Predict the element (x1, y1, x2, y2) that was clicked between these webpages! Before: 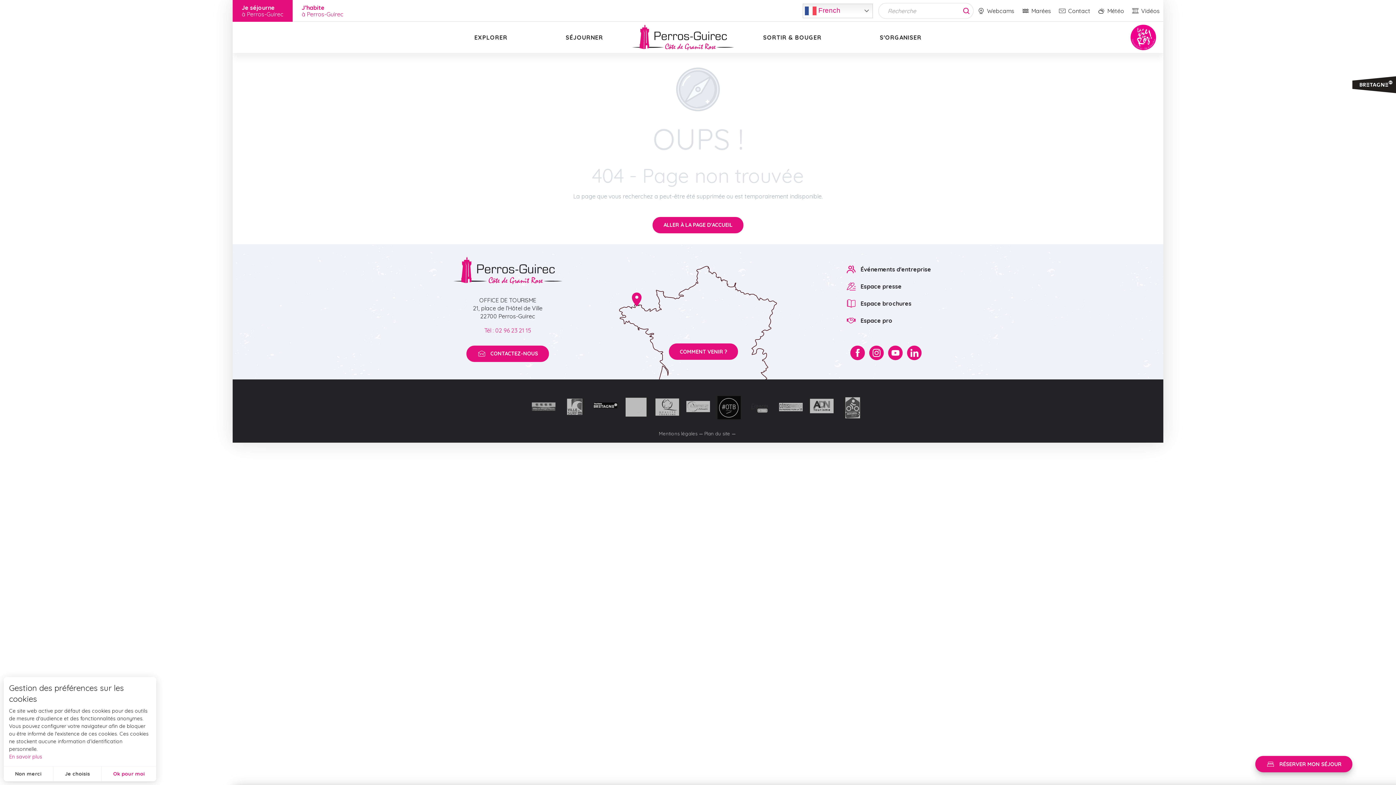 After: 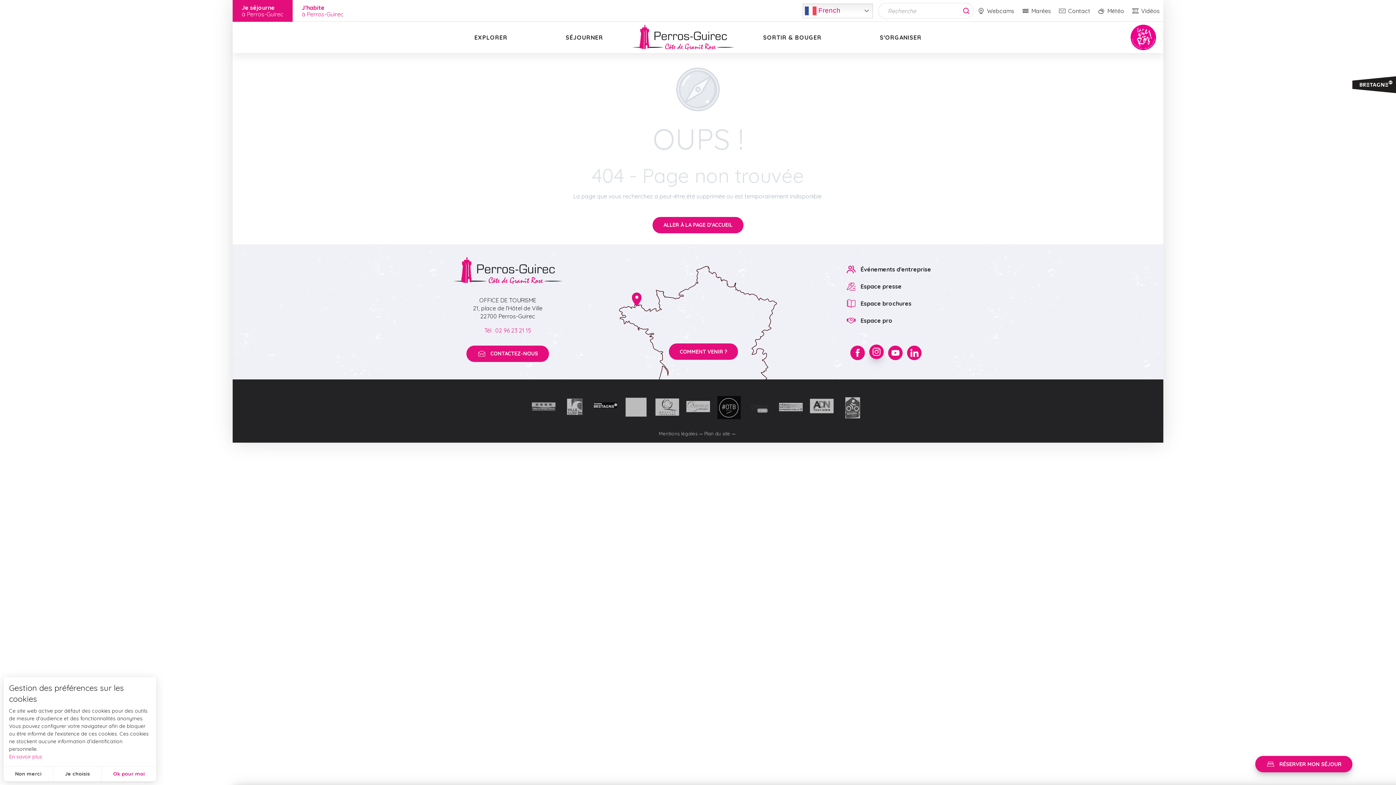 Action: bbox: (869, 345, 884, 360)